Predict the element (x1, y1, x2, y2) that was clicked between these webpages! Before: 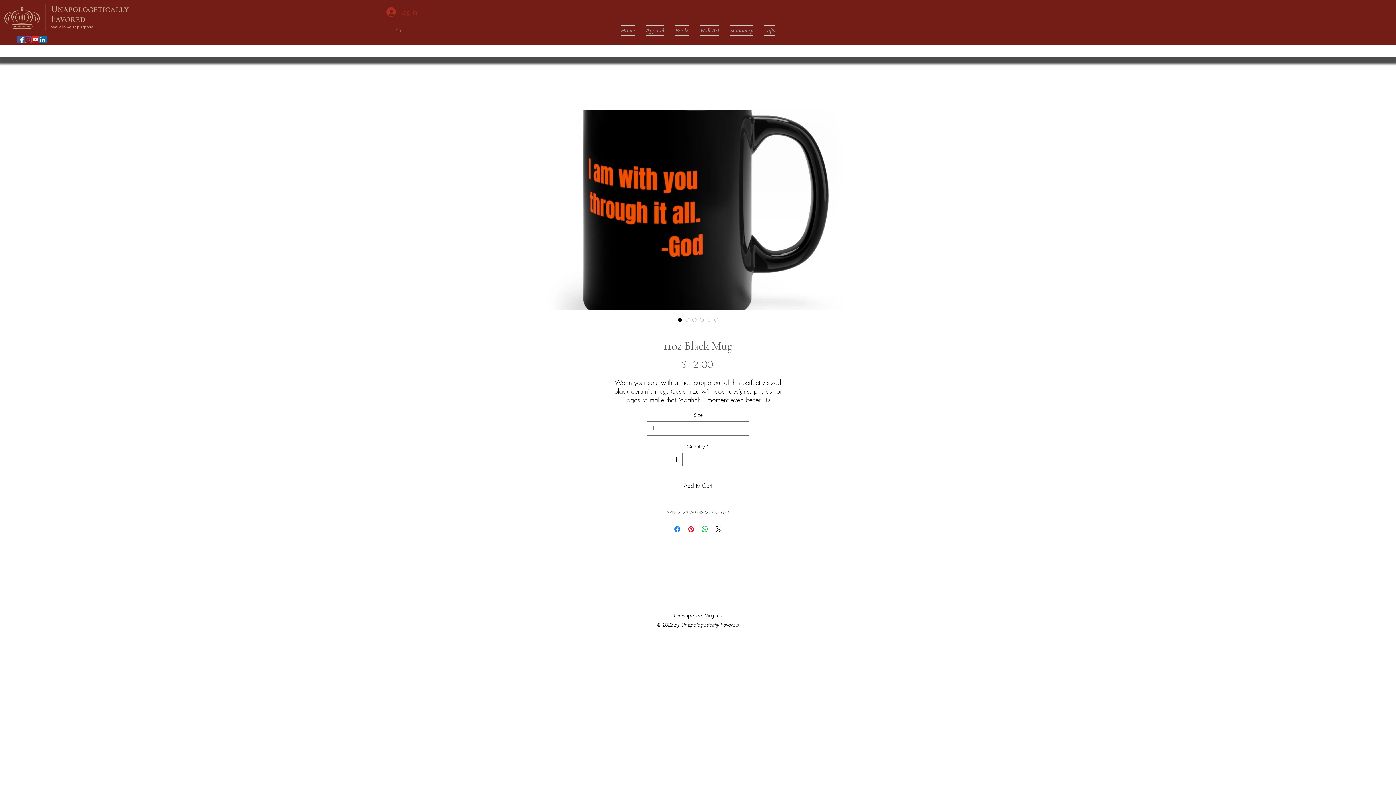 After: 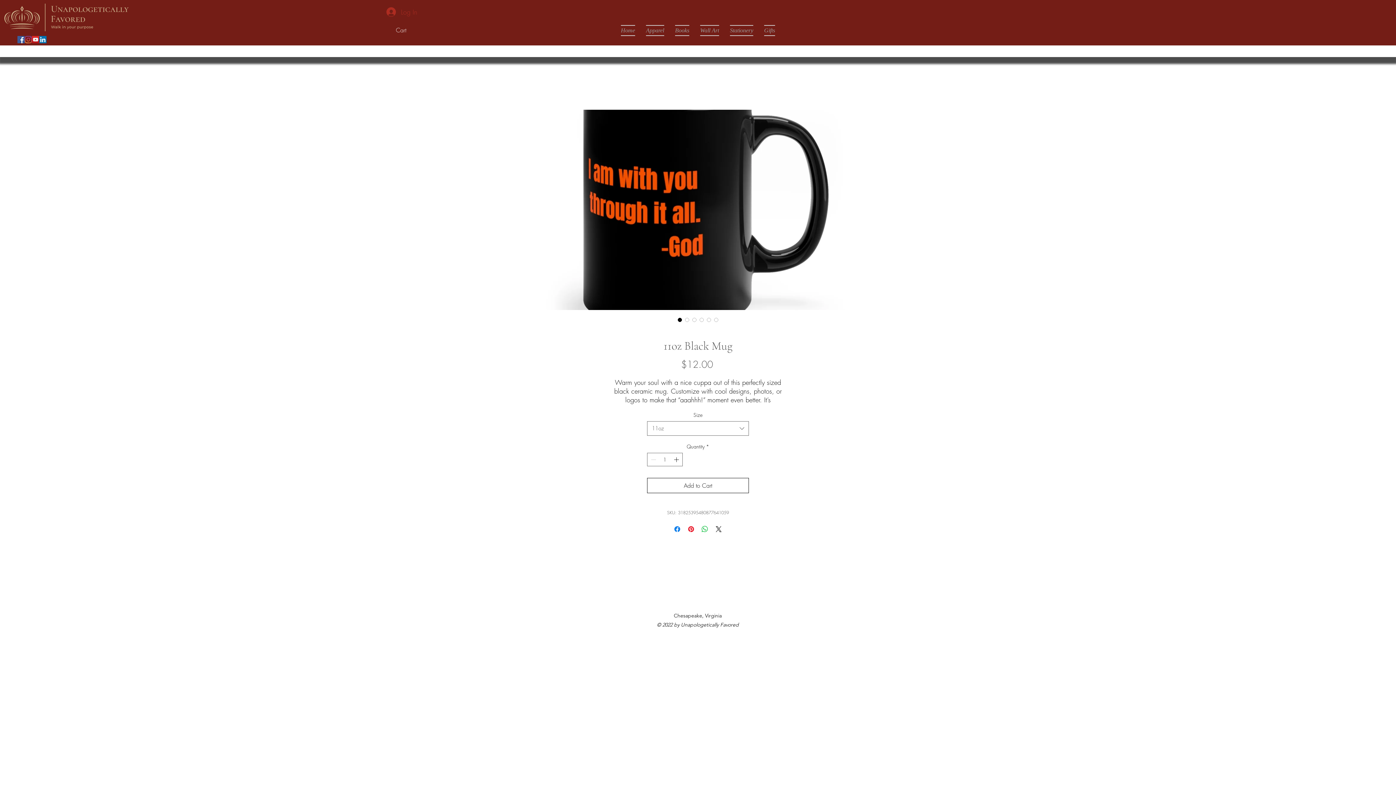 Action: bbox: (24, 36, 32, 43) label: instagram